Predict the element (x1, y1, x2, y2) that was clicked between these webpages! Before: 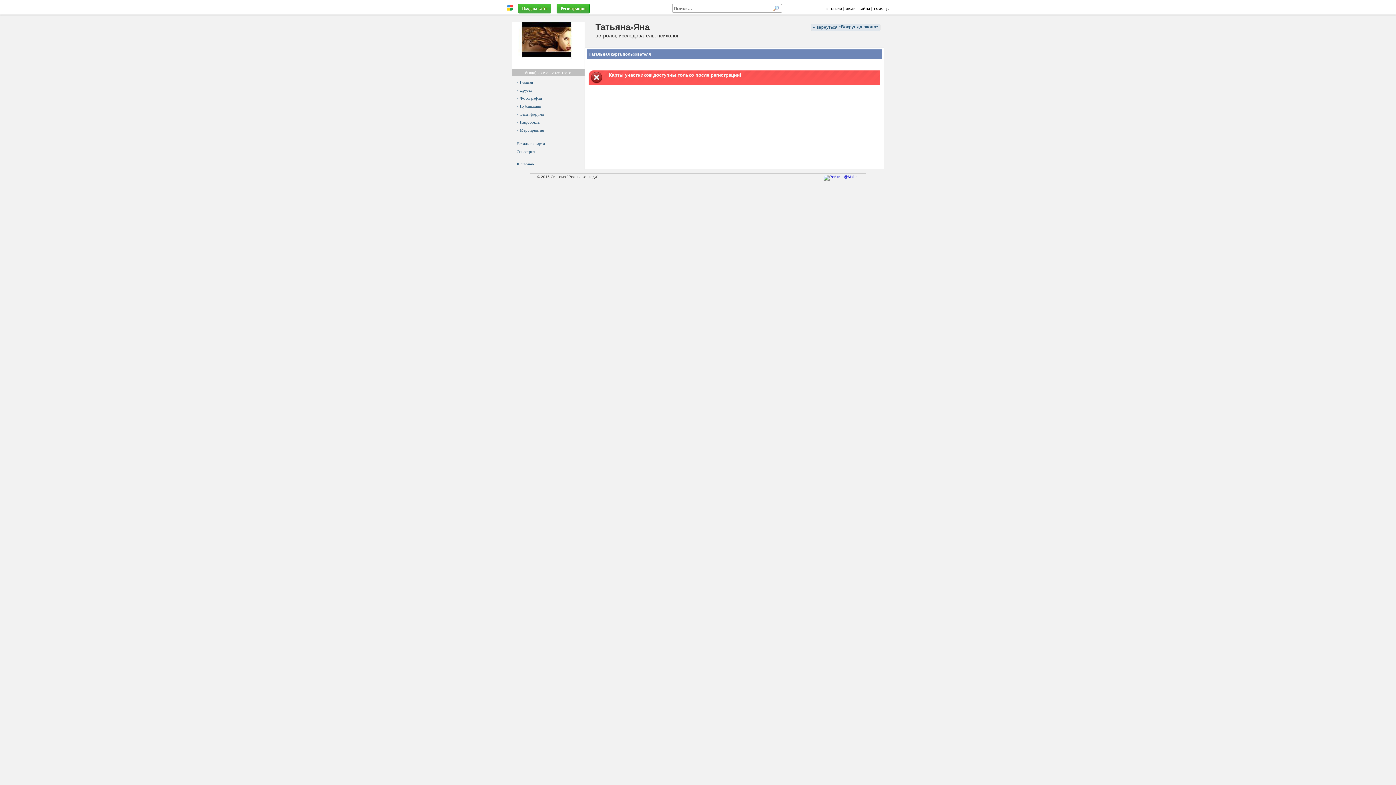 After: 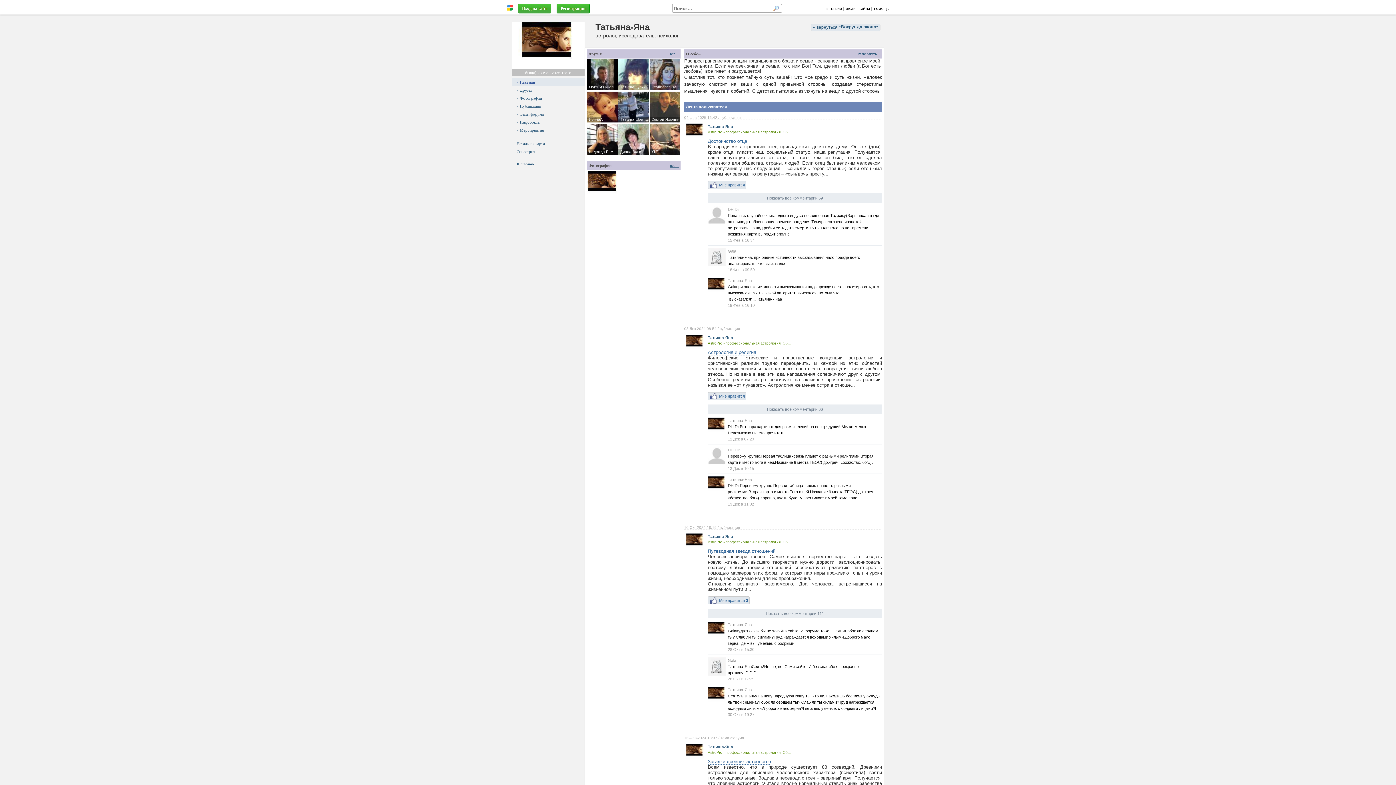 Action: bbox: (512, 78, 584, 86) label: » Главная